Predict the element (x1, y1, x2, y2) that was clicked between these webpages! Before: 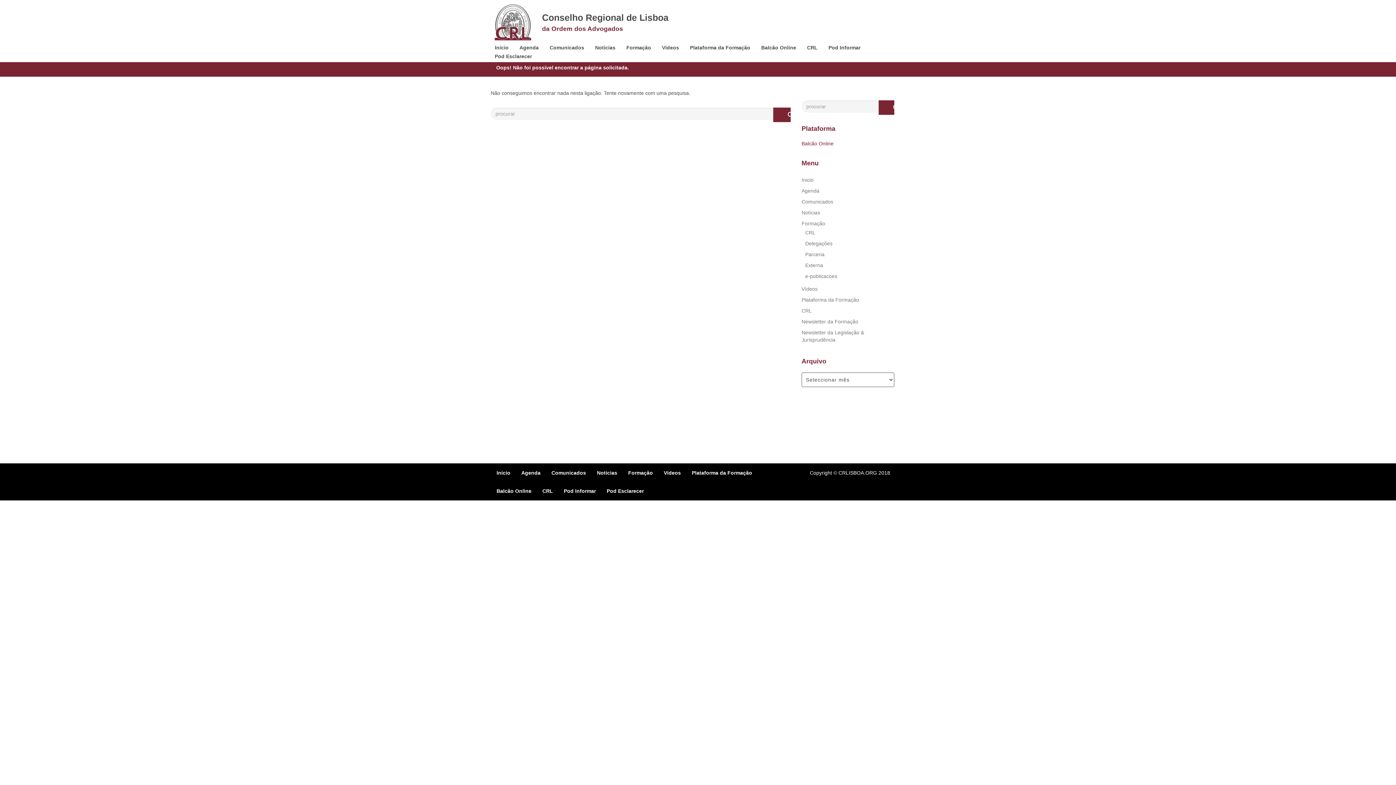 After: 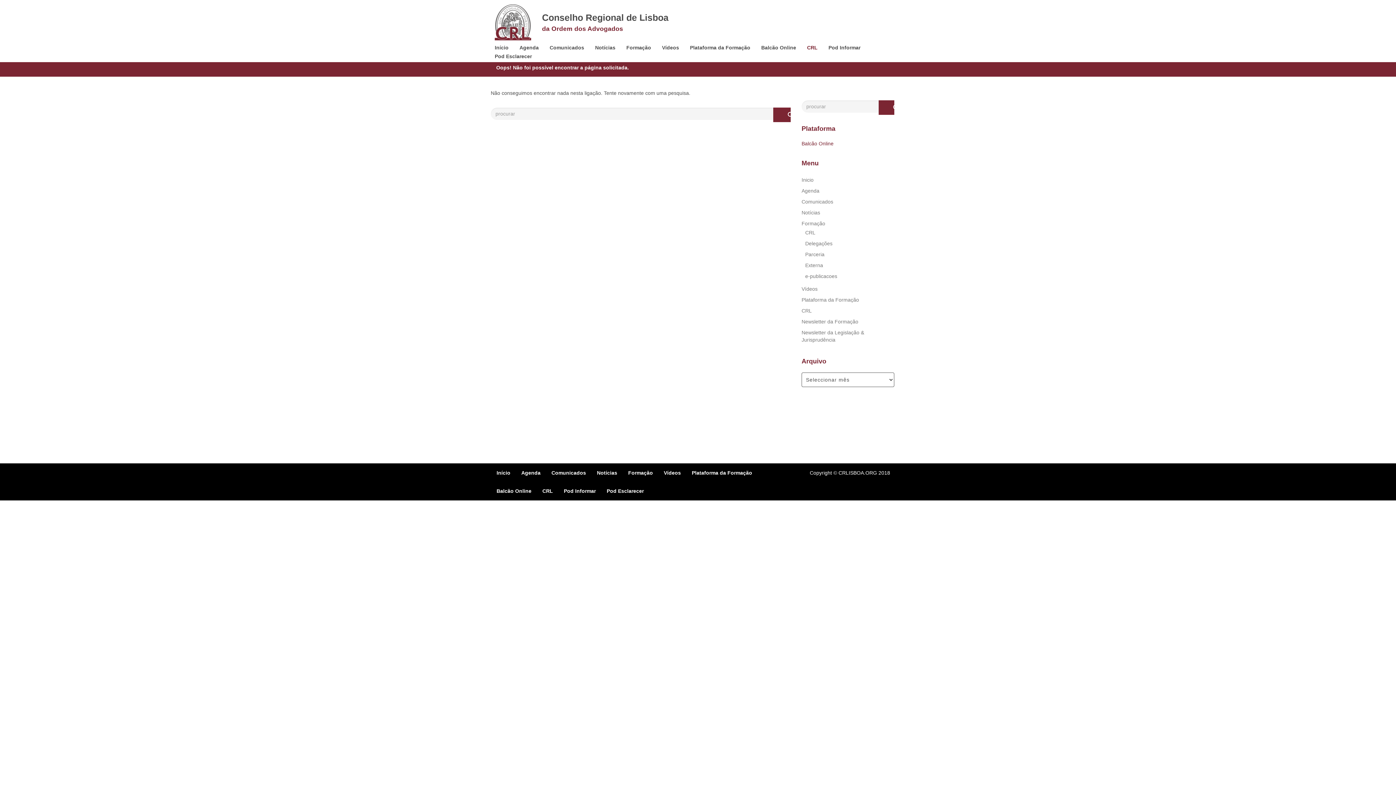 Action: bbox: (801, 43, 823, 52) label: CRL